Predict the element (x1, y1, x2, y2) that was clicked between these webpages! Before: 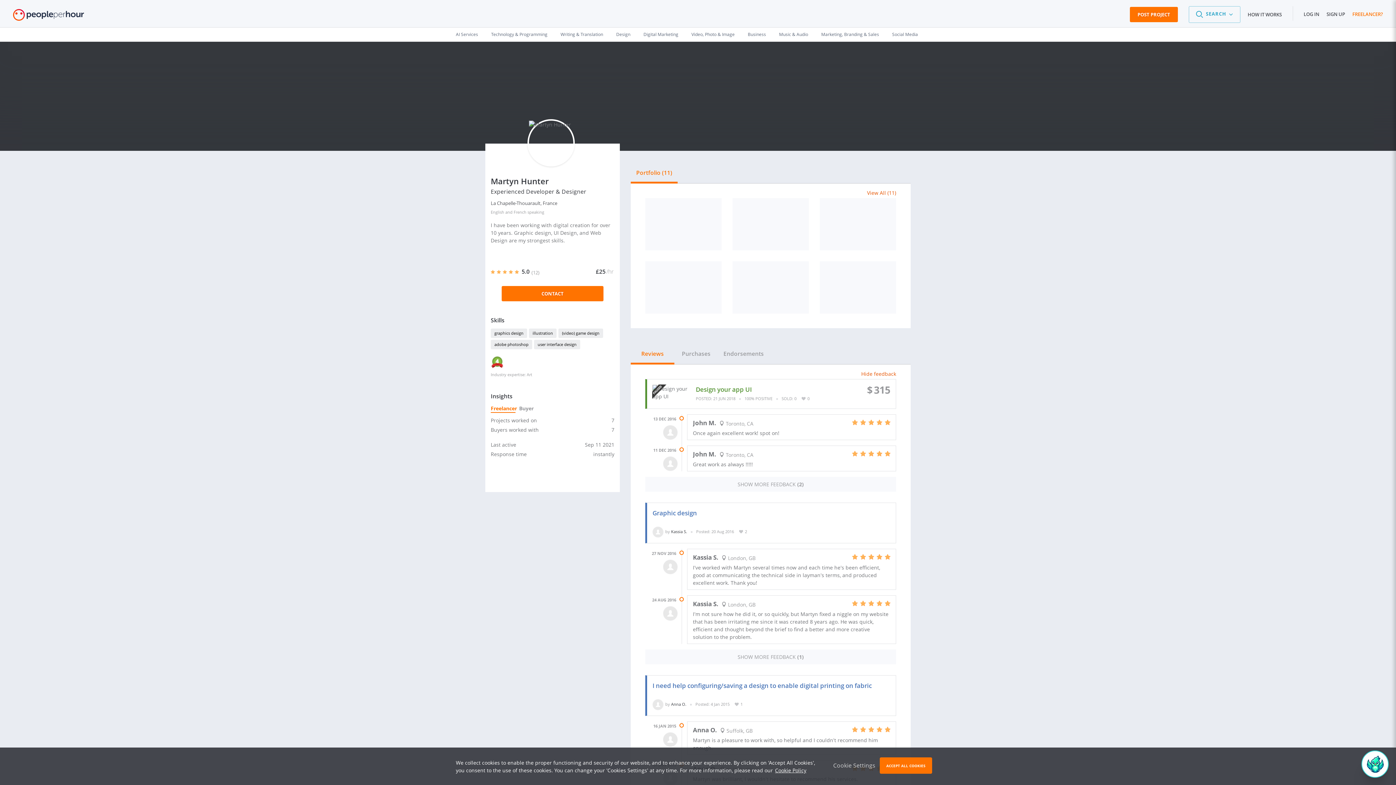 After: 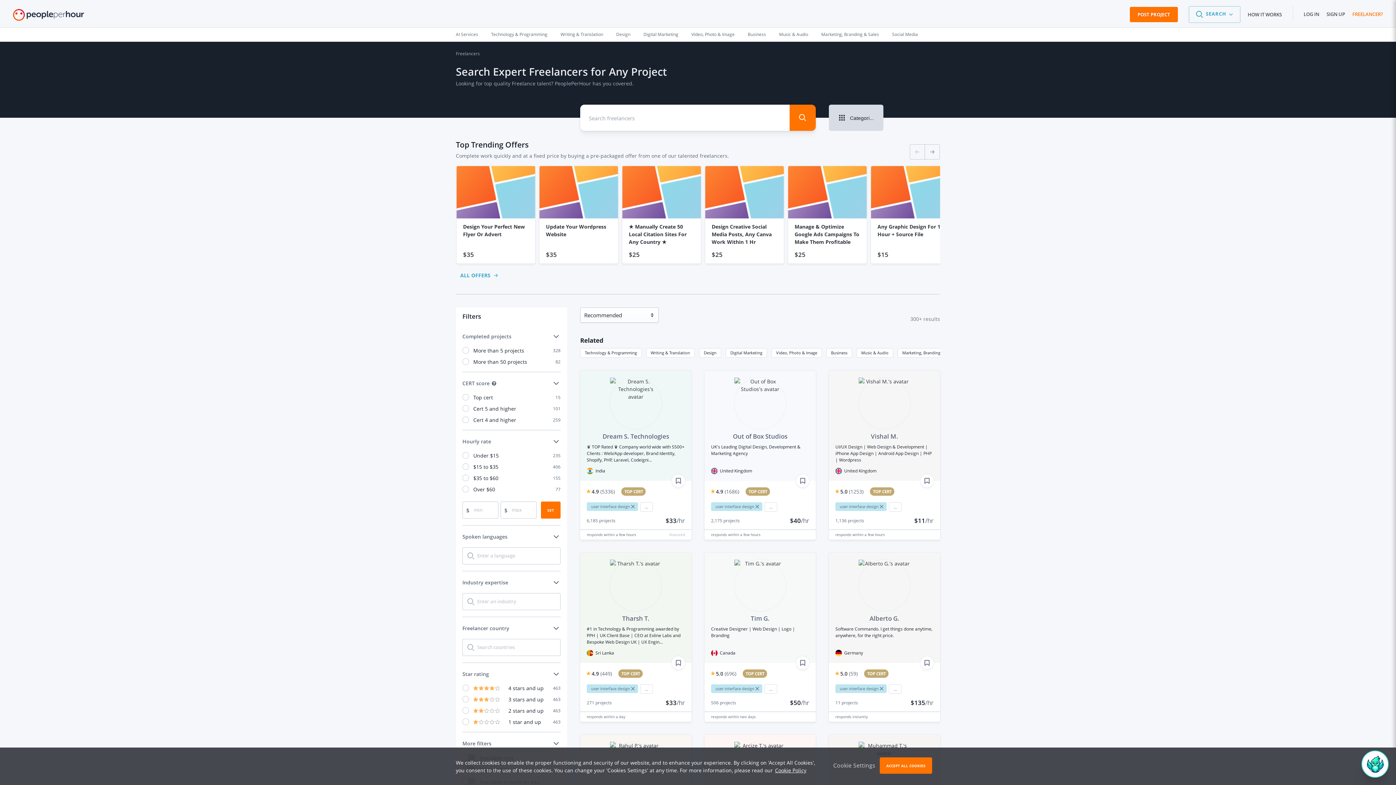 Action: bbox: (534, 340, 580, 349) label: user interface design